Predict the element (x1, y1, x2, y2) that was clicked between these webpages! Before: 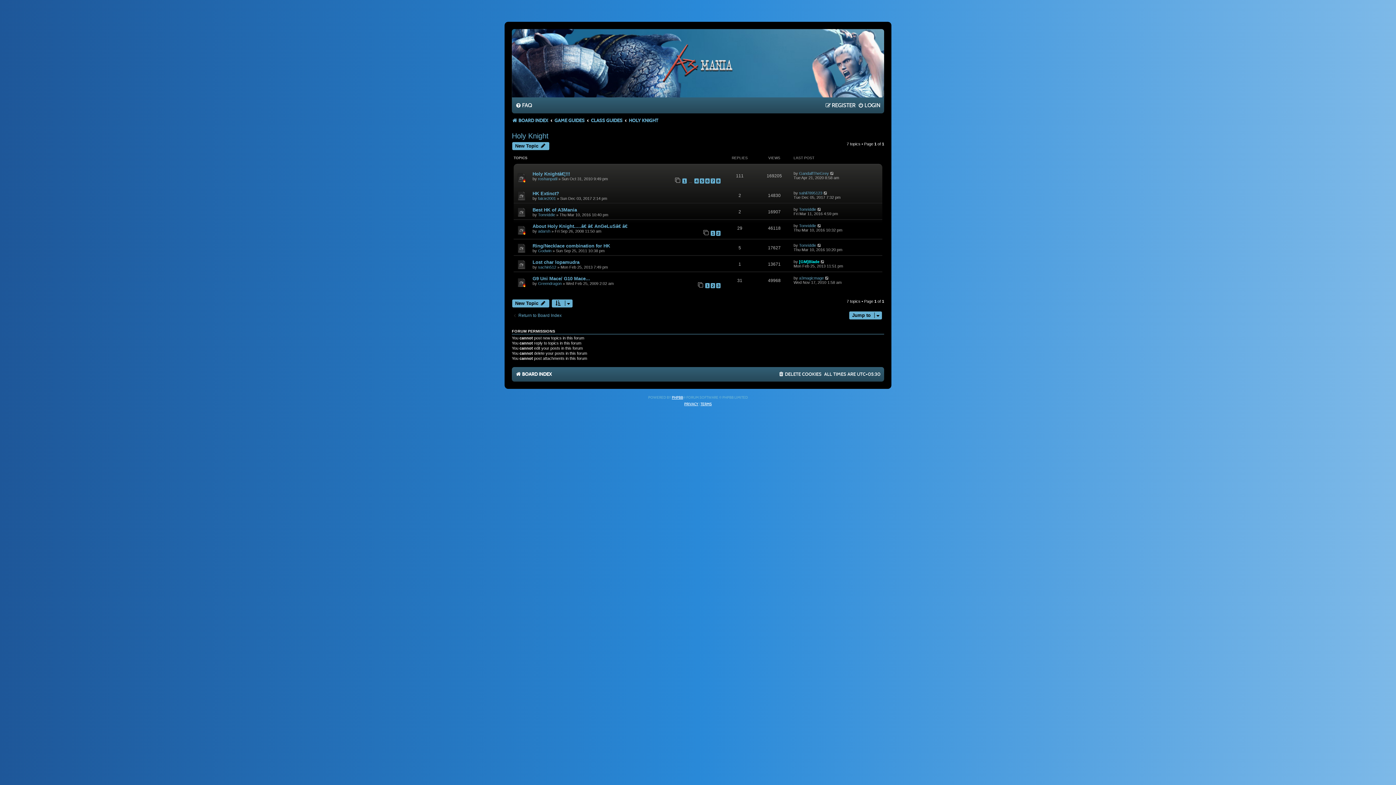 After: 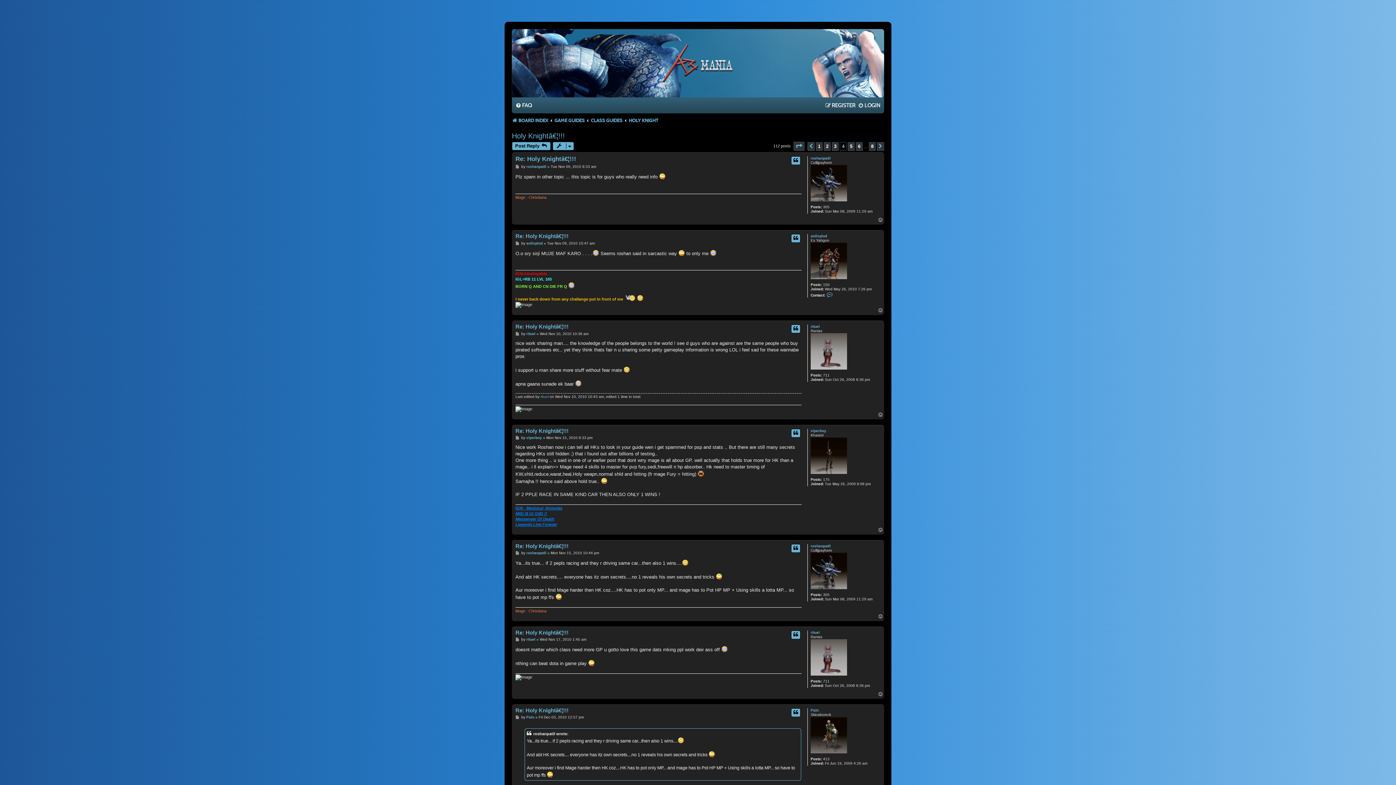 Action: label: 4 bbox: (694, 178, 698, 183)